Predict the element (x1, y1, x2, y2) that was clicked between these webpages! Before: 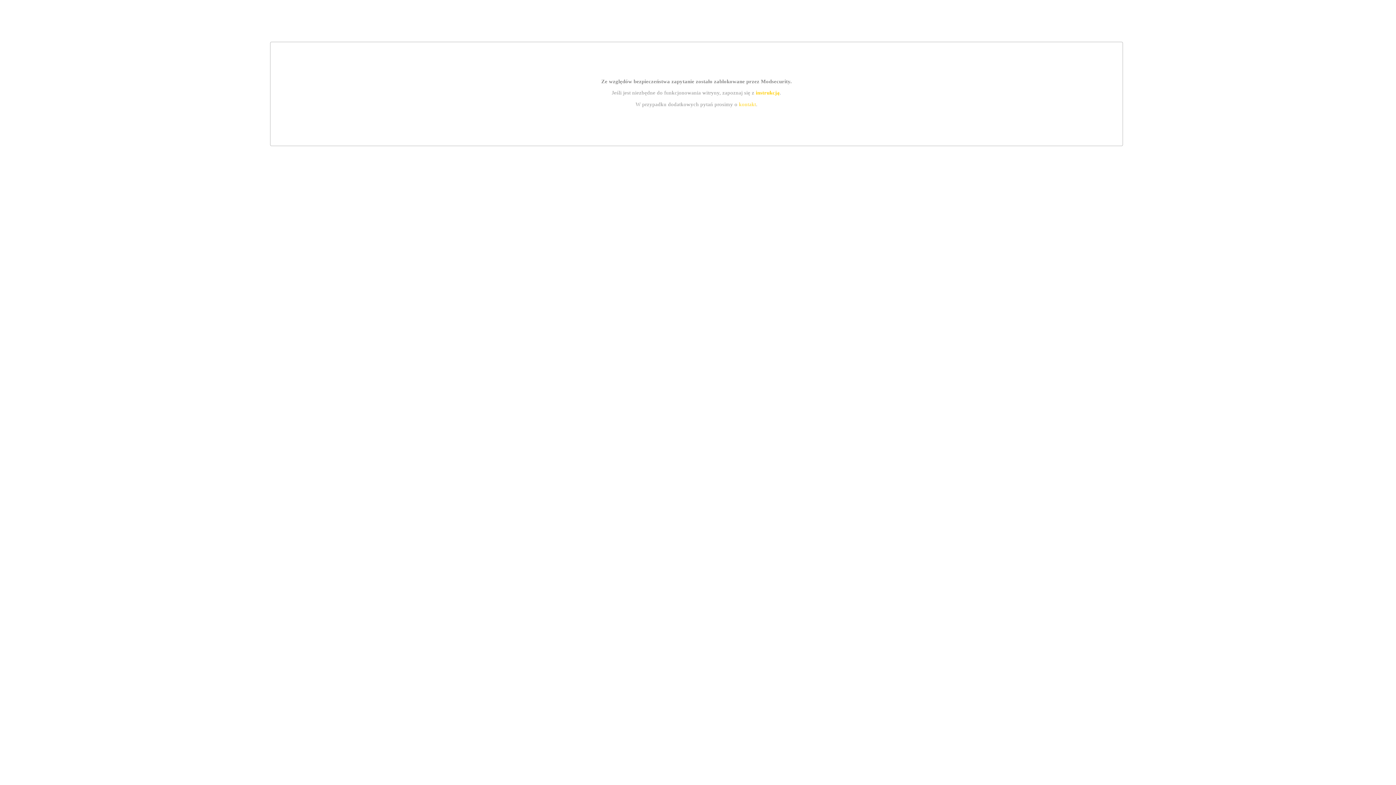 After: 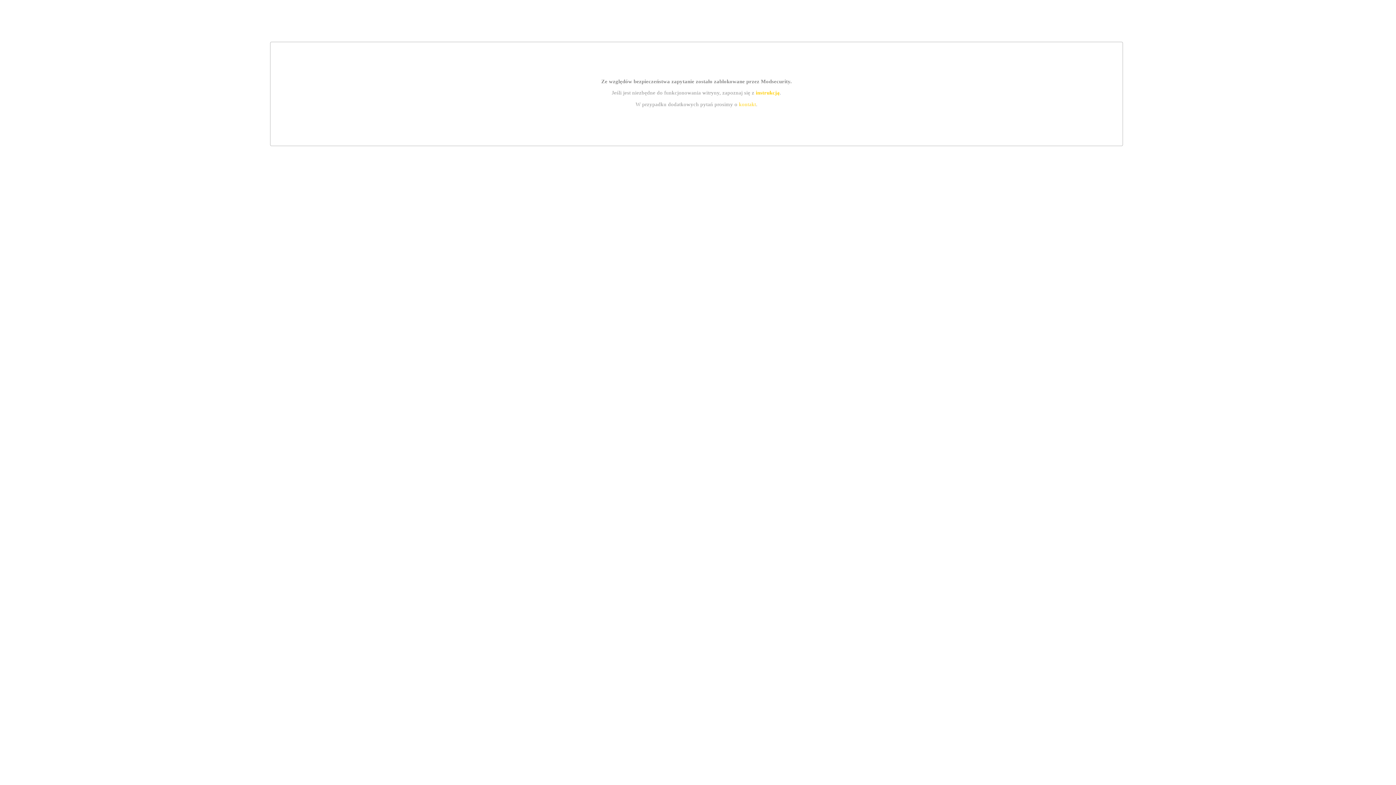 Action: bbox: (755, 89, 779, 95) label: instrukcją